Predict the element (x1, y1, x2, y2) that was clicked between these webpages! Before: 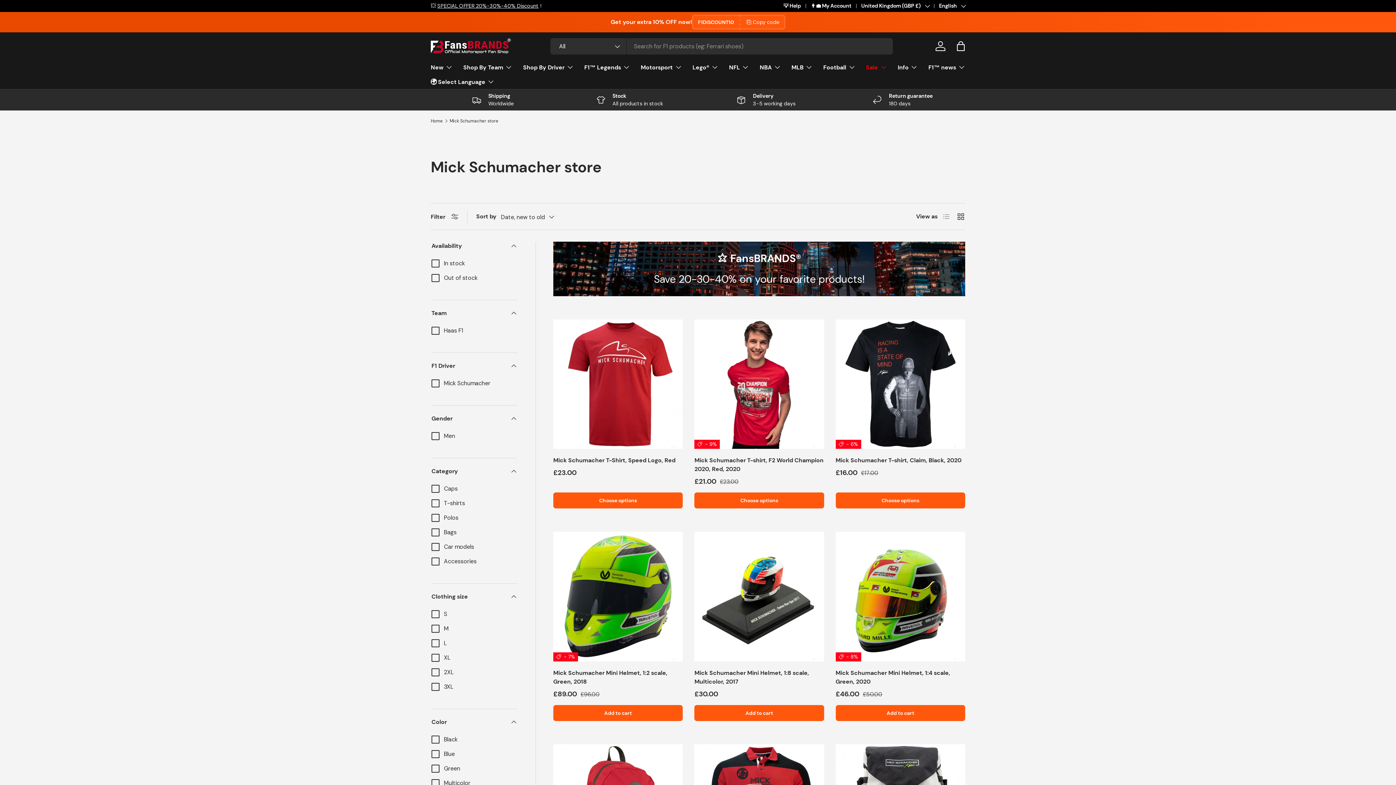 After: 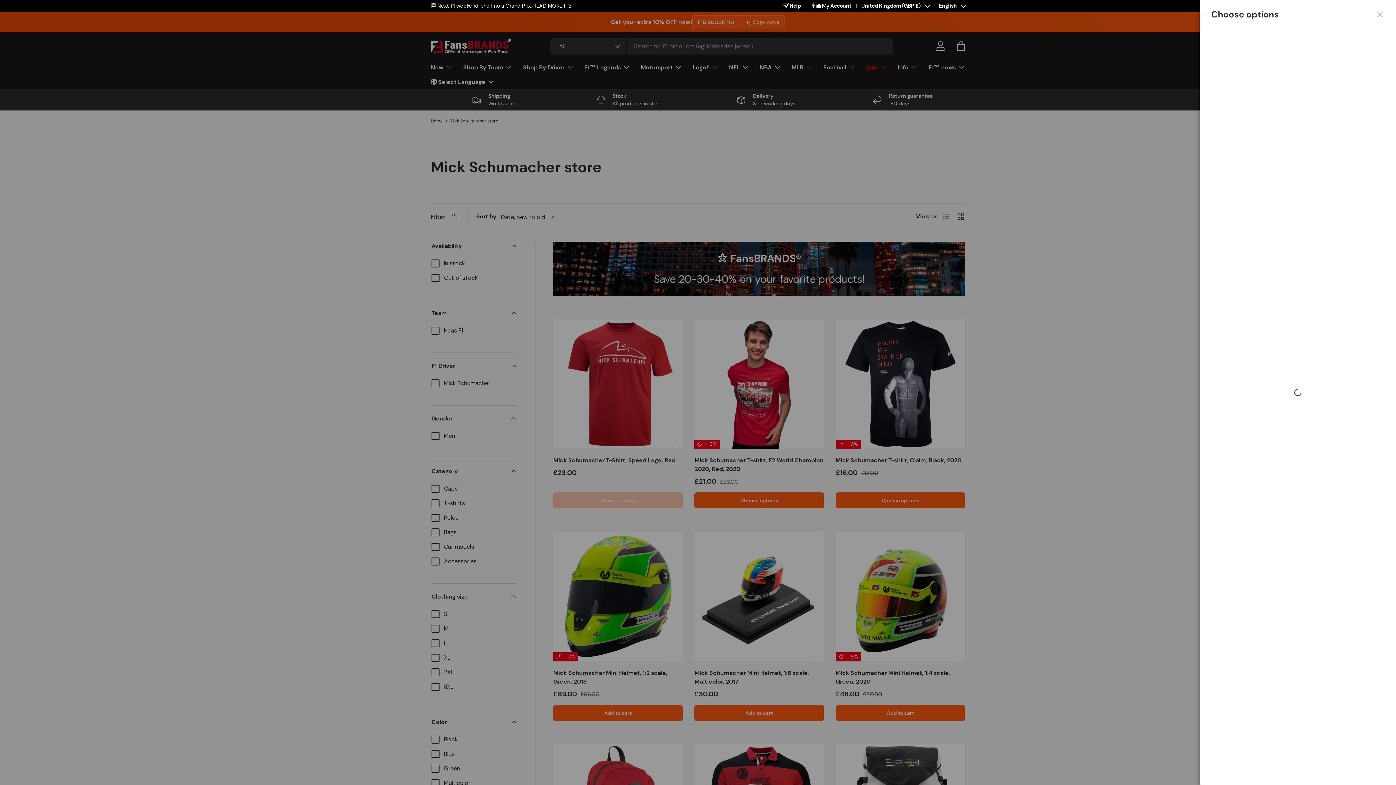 Action: label: Choose options bbox: (553, 492, 683, 508)